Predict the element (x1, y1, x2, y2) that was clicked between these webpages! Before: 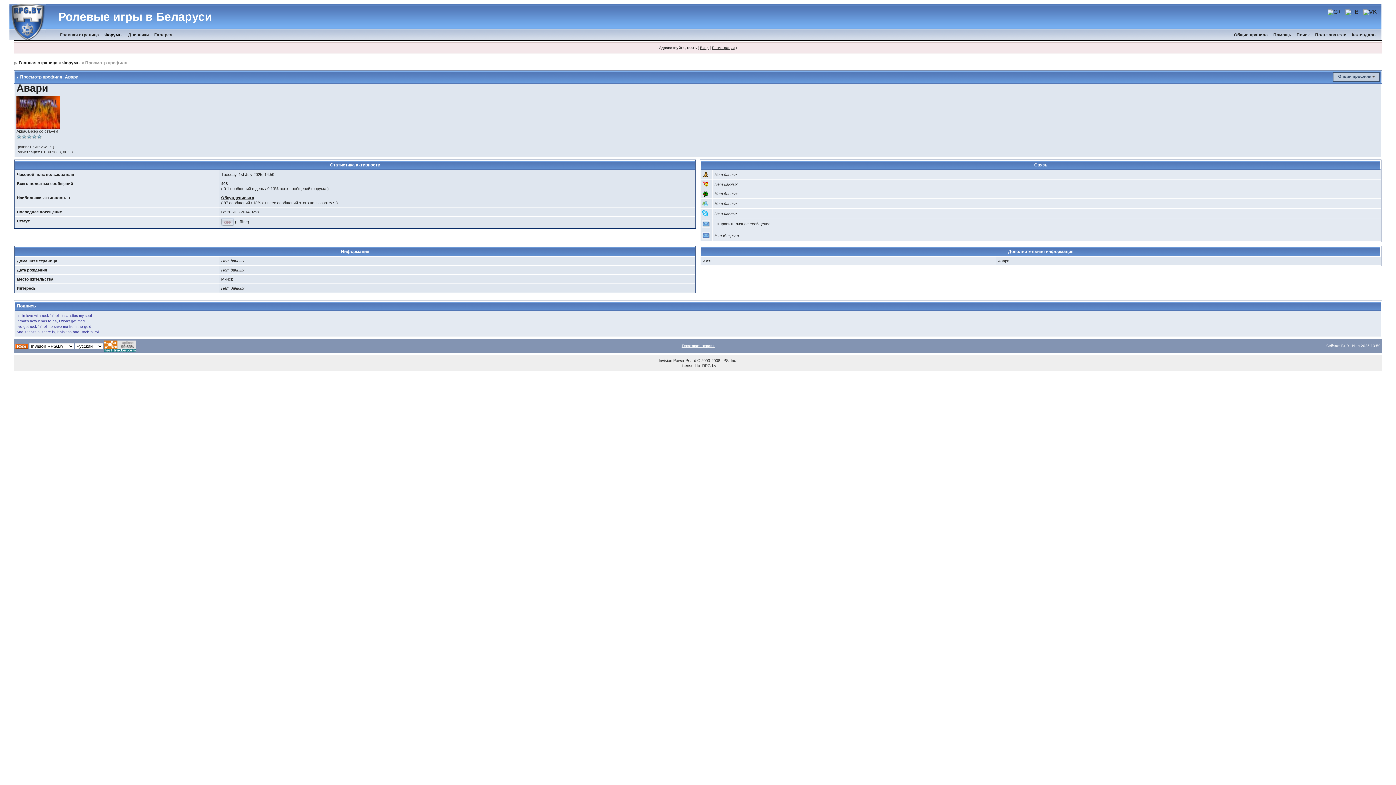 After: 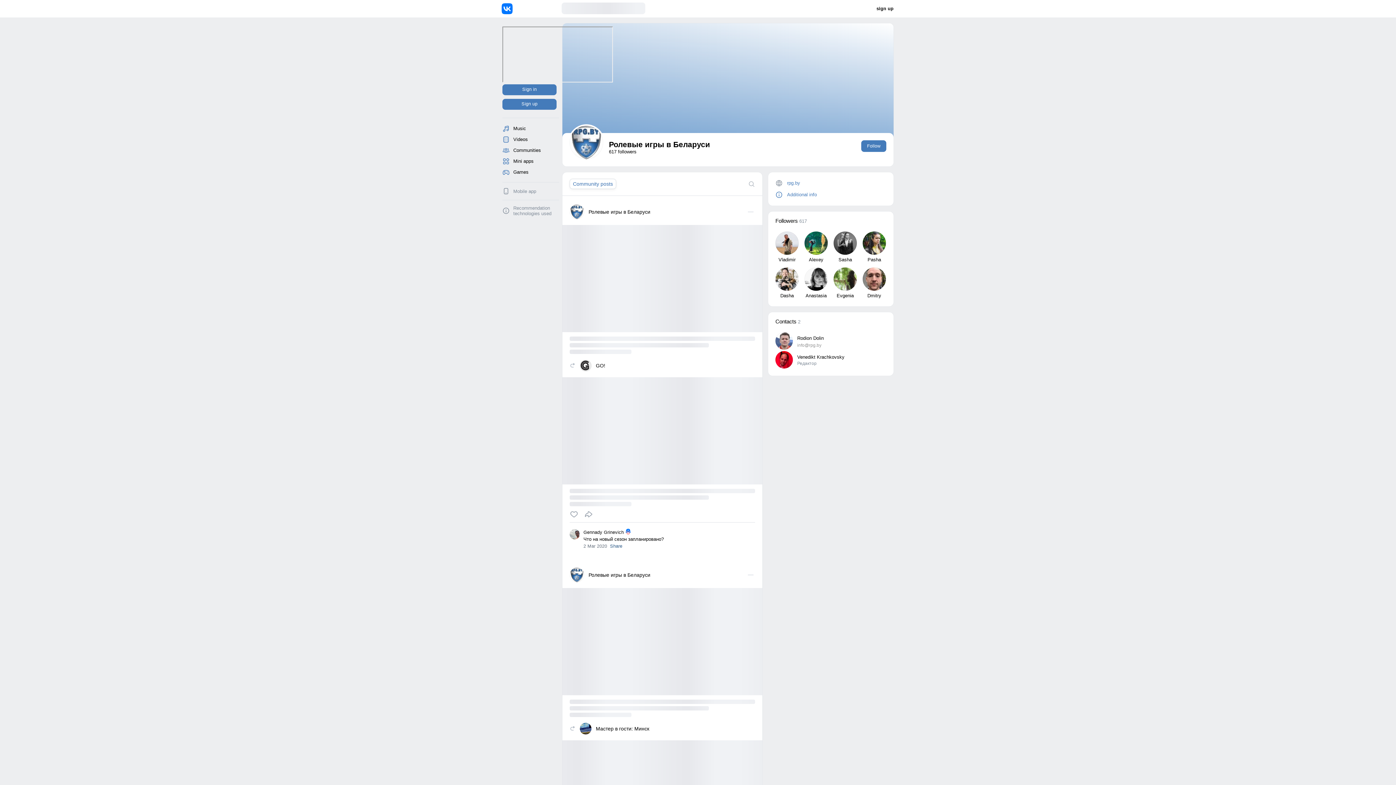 Action: bbox: (1363, 9, 1377, 15)